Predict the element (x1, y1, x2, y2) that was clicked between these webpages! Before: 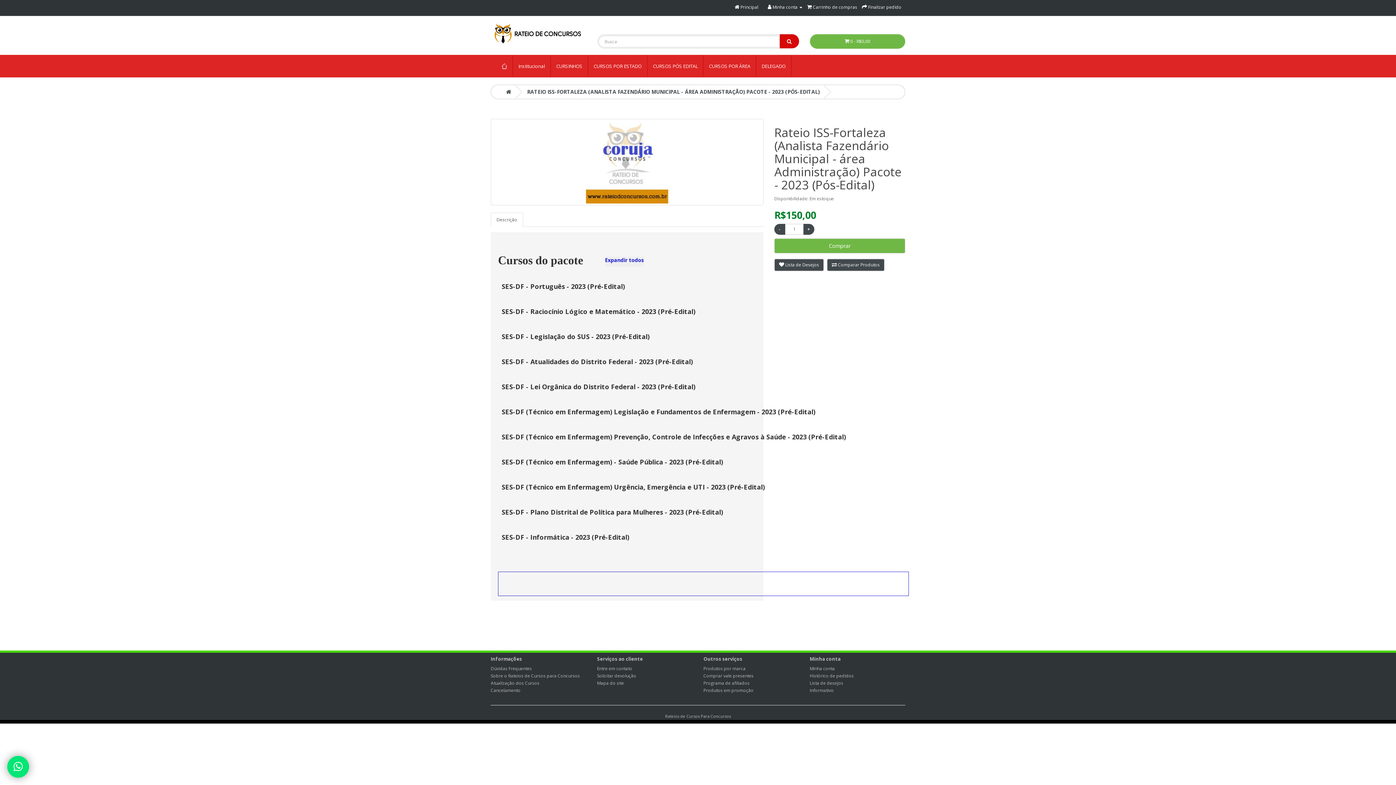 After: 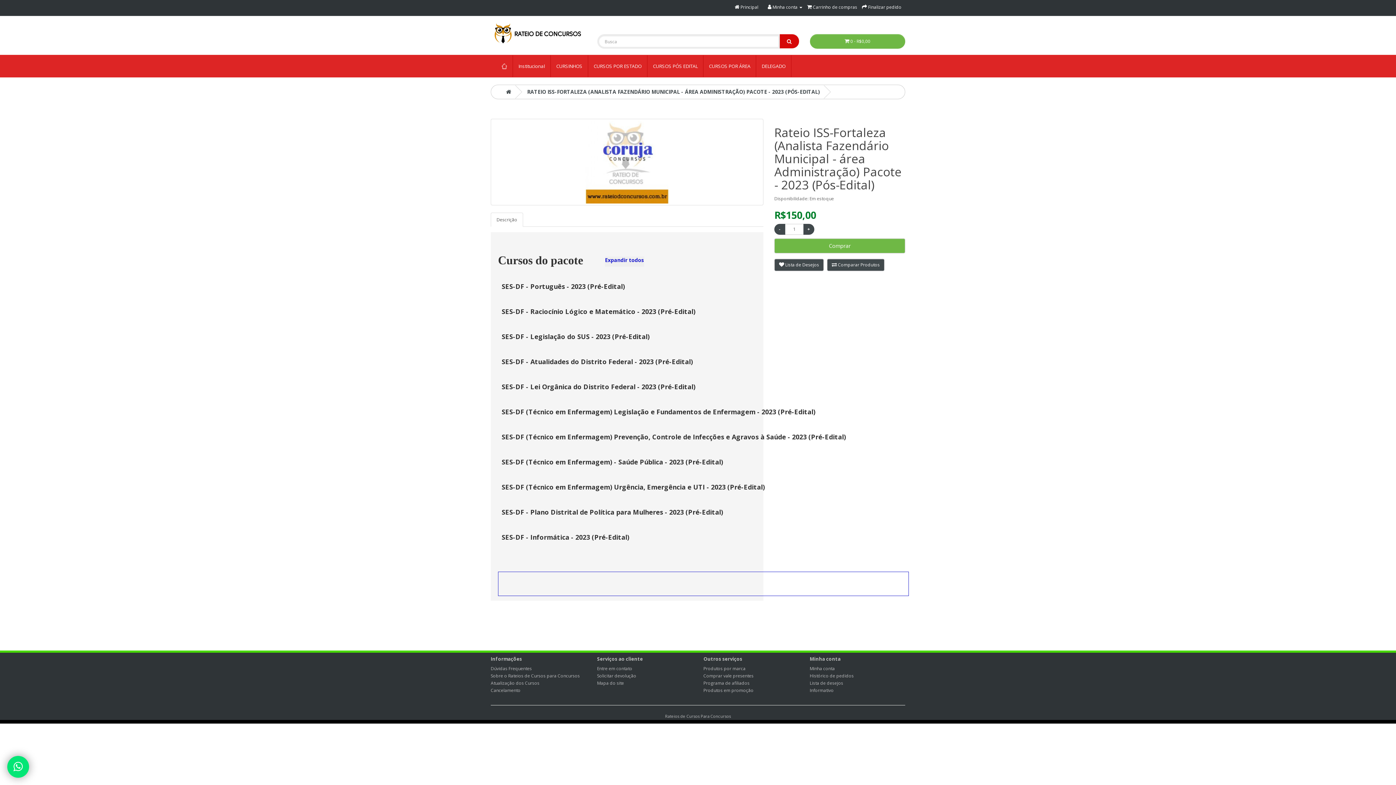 Action: bbox: (527, 88, 820, 95) label: RATEIO ISS-FORTALEZA (ANALISTA FAZENDÁRIO MUNICIPAL - ÁREA ADMINISTRAÇÃO) PACOTE - 2023 (PÓS-EDITAL)